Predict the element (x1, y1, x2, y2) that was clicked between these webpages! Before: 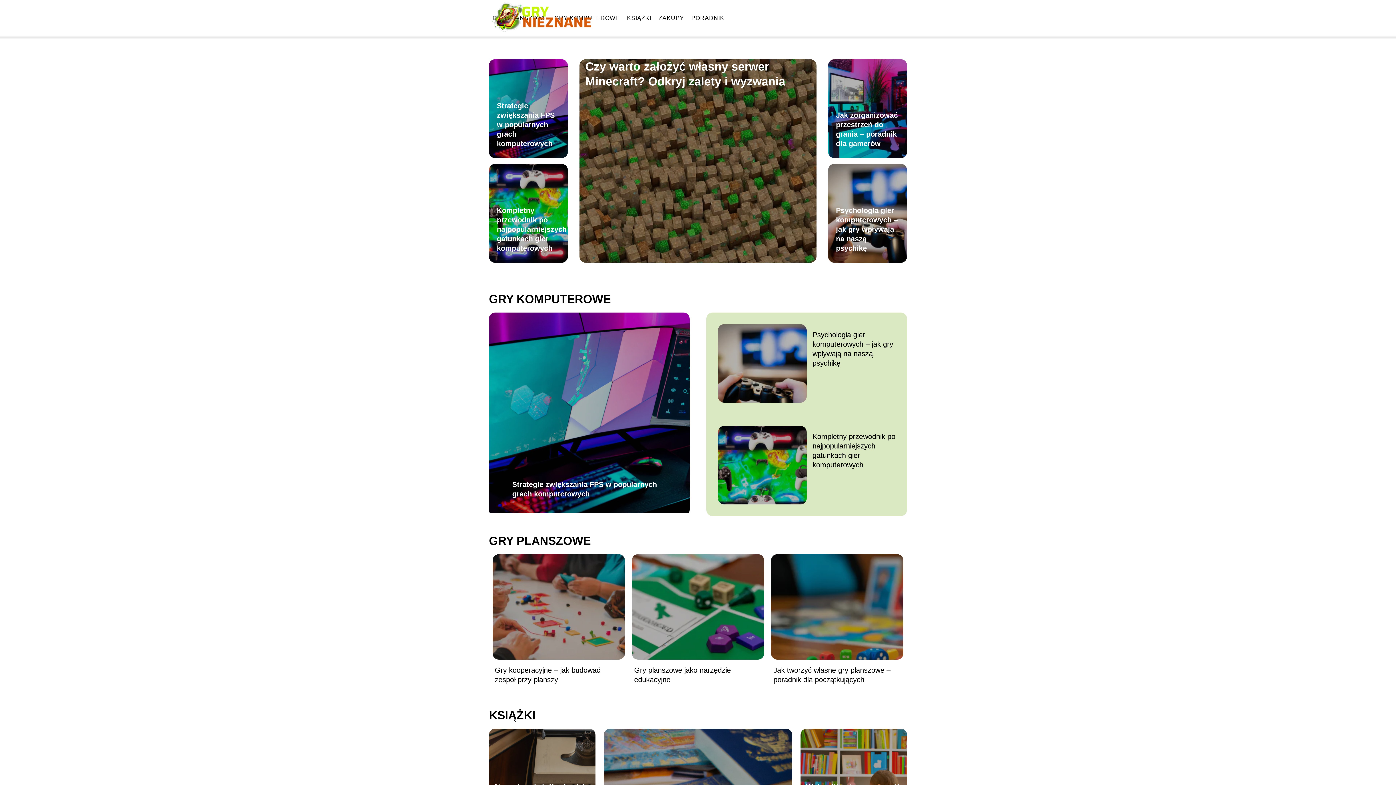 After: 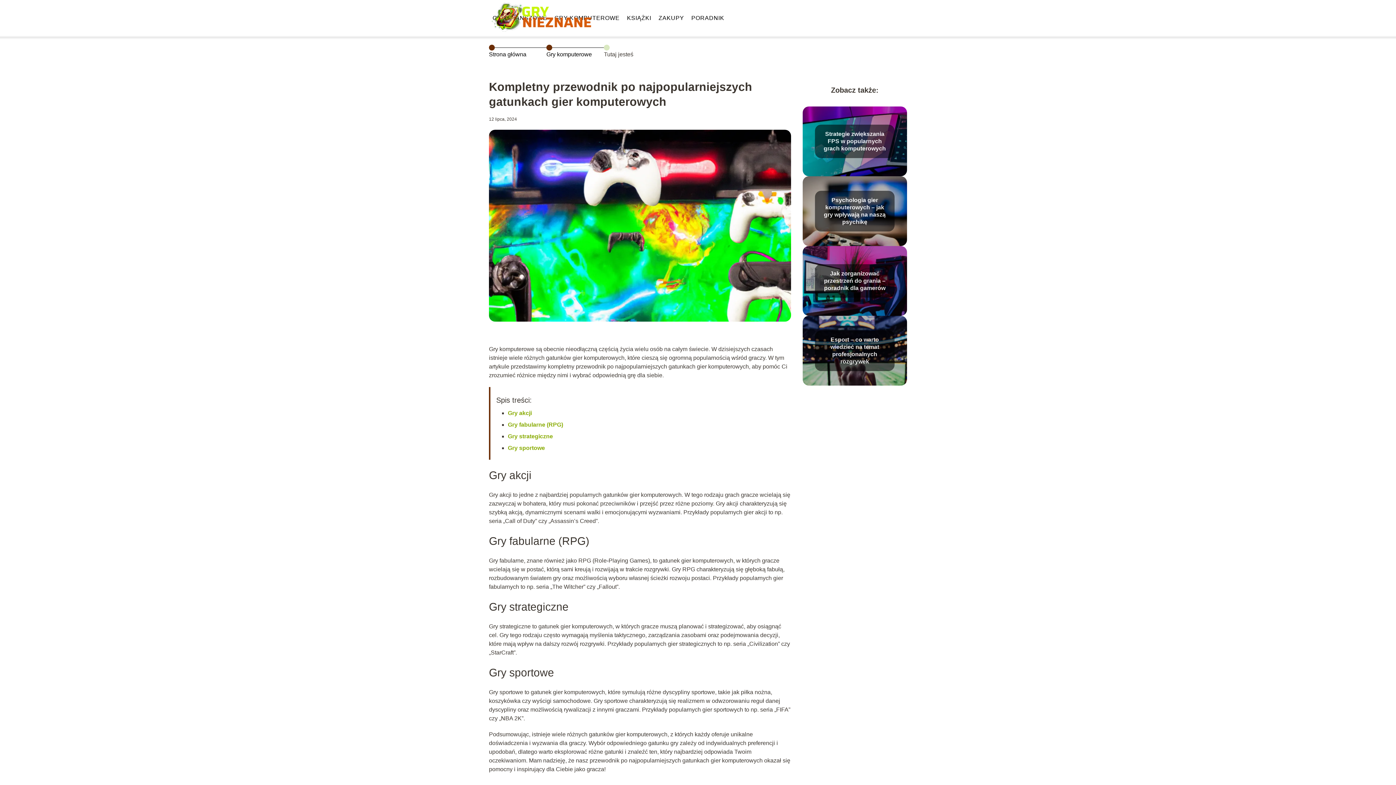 Action: bbox: (496, 206, 566, 252) label: Kompletny przewodnik po najpopularniejszych gatunkach gier komputerowych